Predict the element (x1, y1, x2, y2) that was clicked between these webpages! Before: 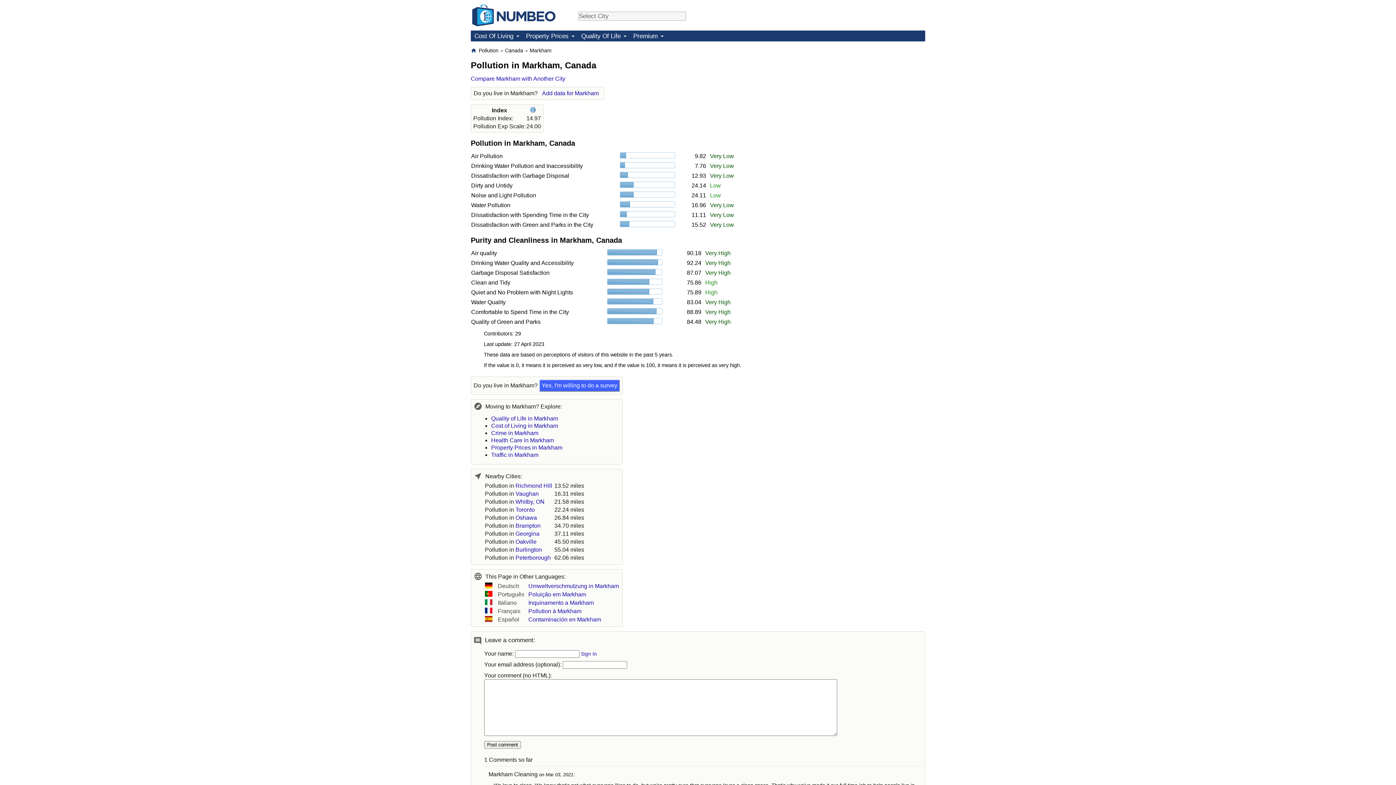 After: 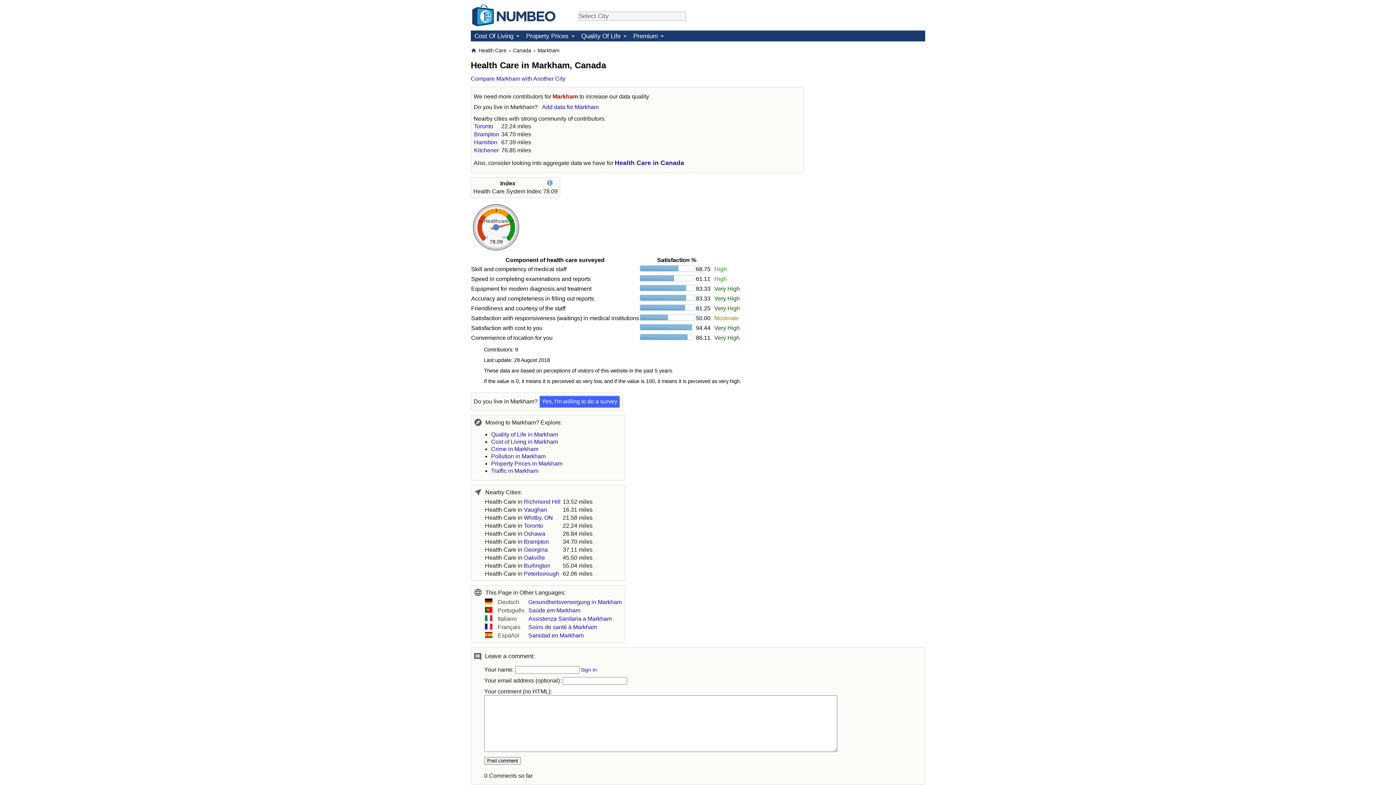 Action: label: Health Care in Markham bbox: (491, 437, 554, 443)